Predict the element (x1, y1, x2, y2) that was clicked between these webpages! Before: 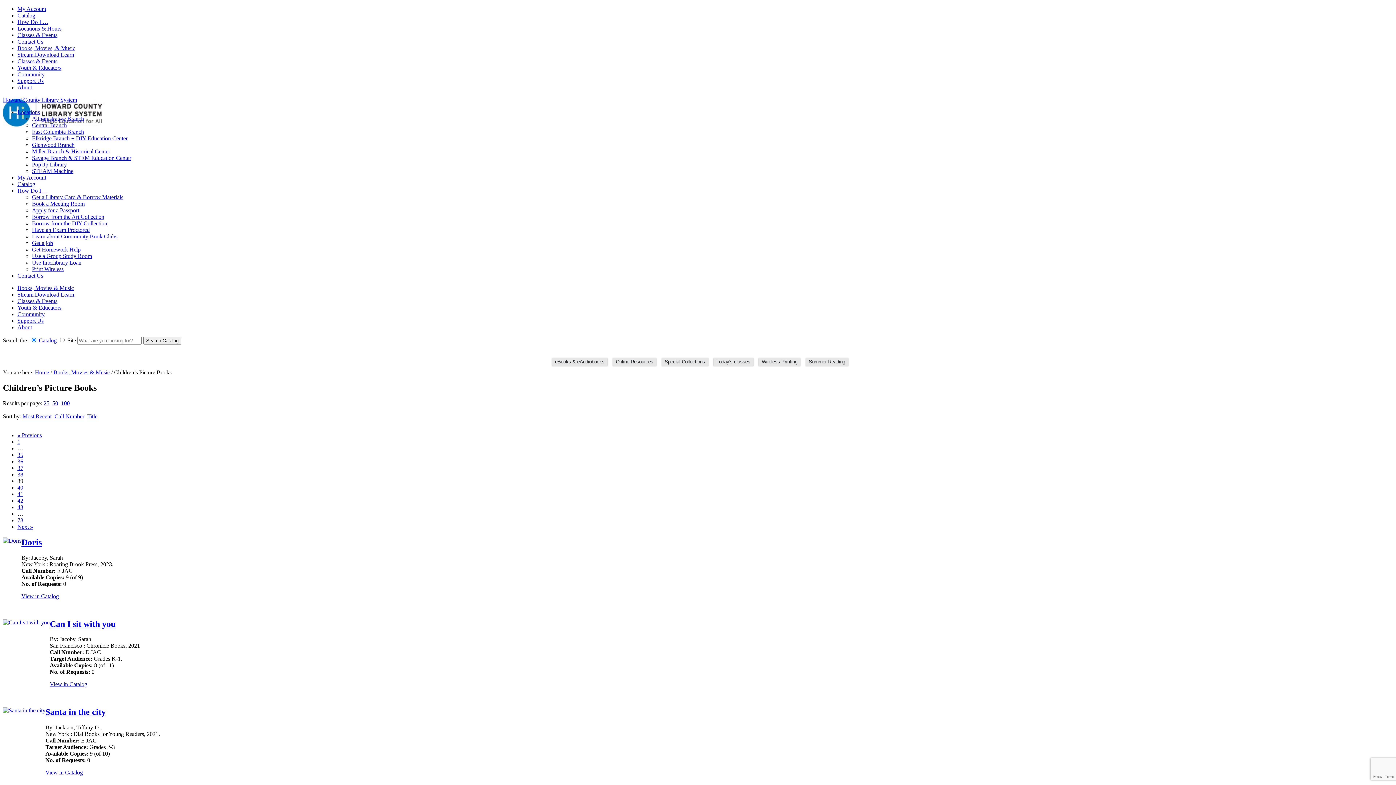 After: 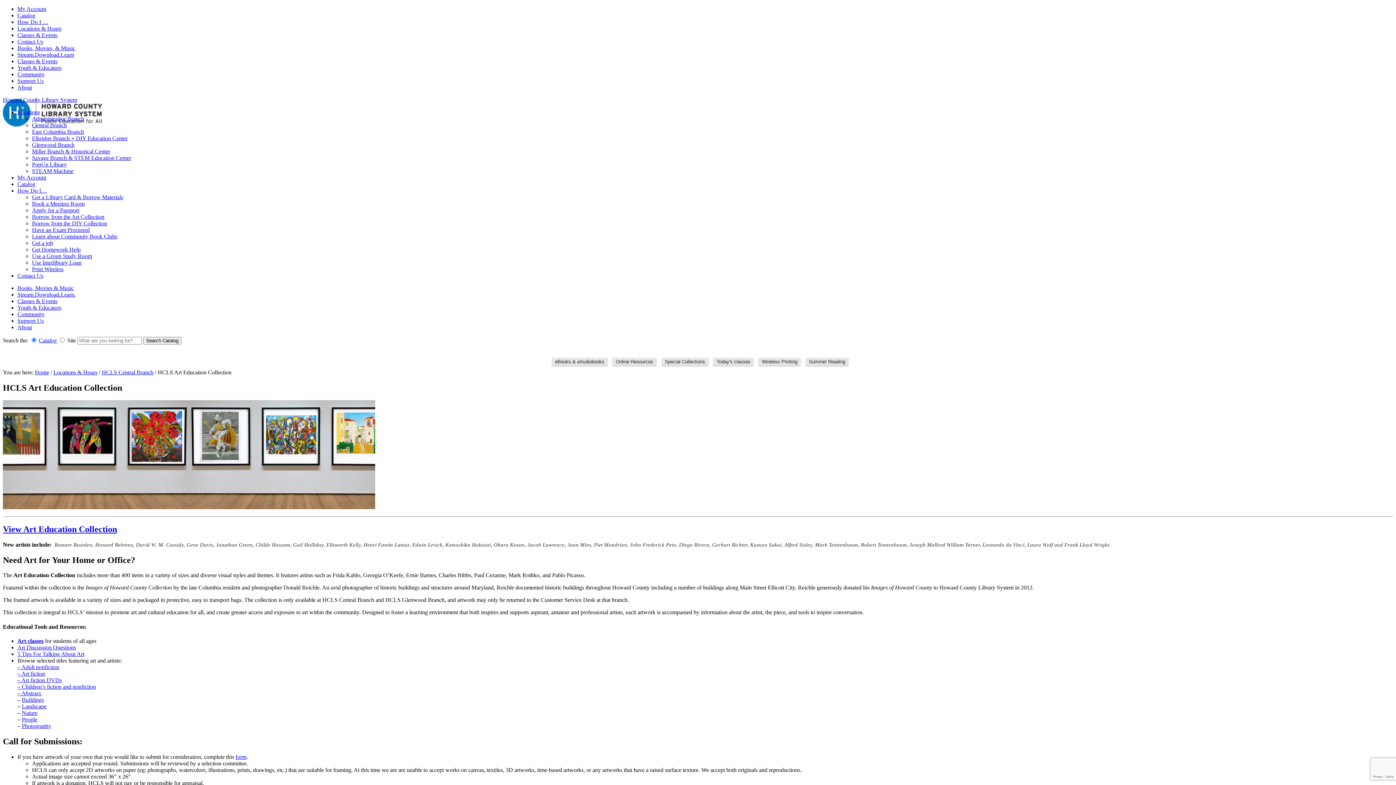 Action: label: Borrow from the Art Collection bbox: (32, 213, 104, 220)